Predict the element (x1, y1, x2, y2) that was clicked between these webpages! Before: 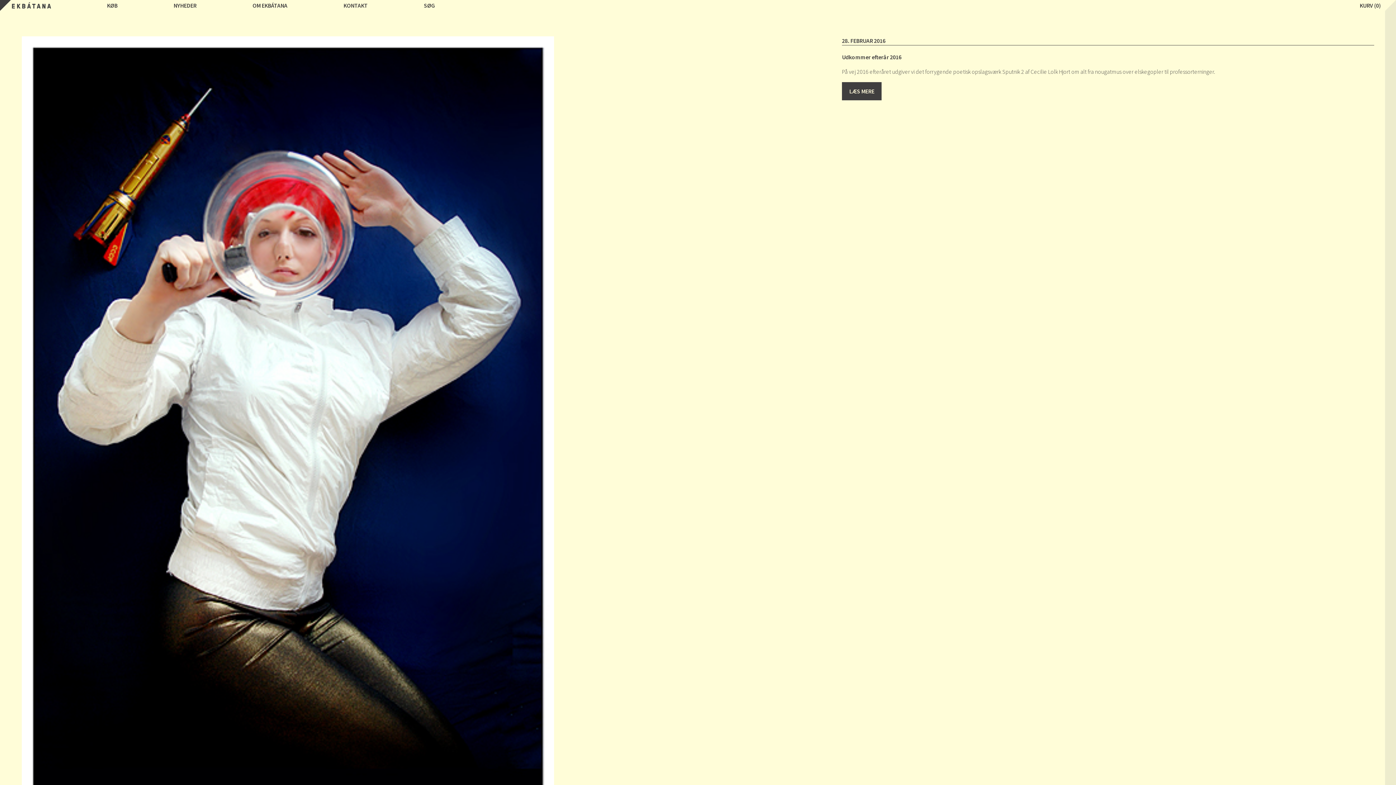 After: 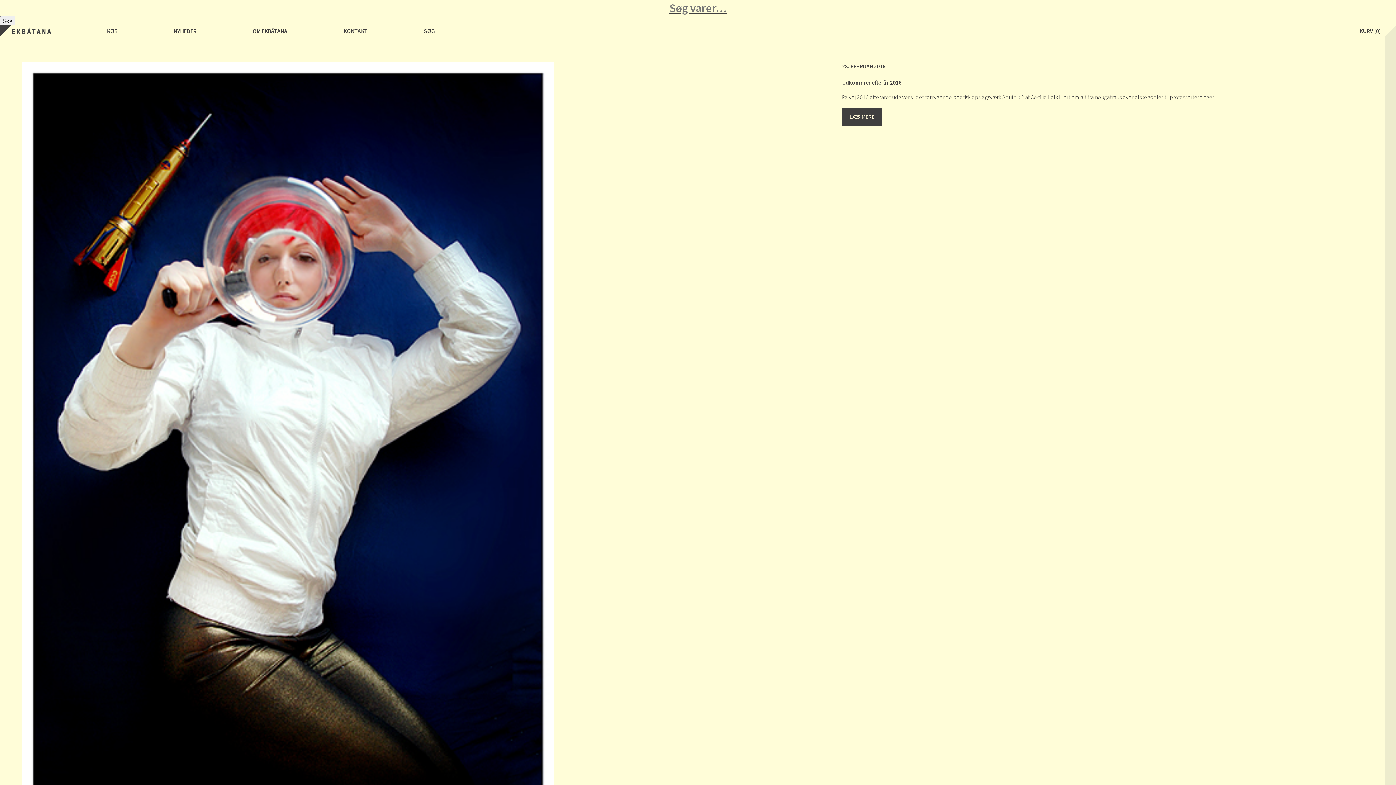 Action: label: SØG bbox: (423, 1, 434, 9)